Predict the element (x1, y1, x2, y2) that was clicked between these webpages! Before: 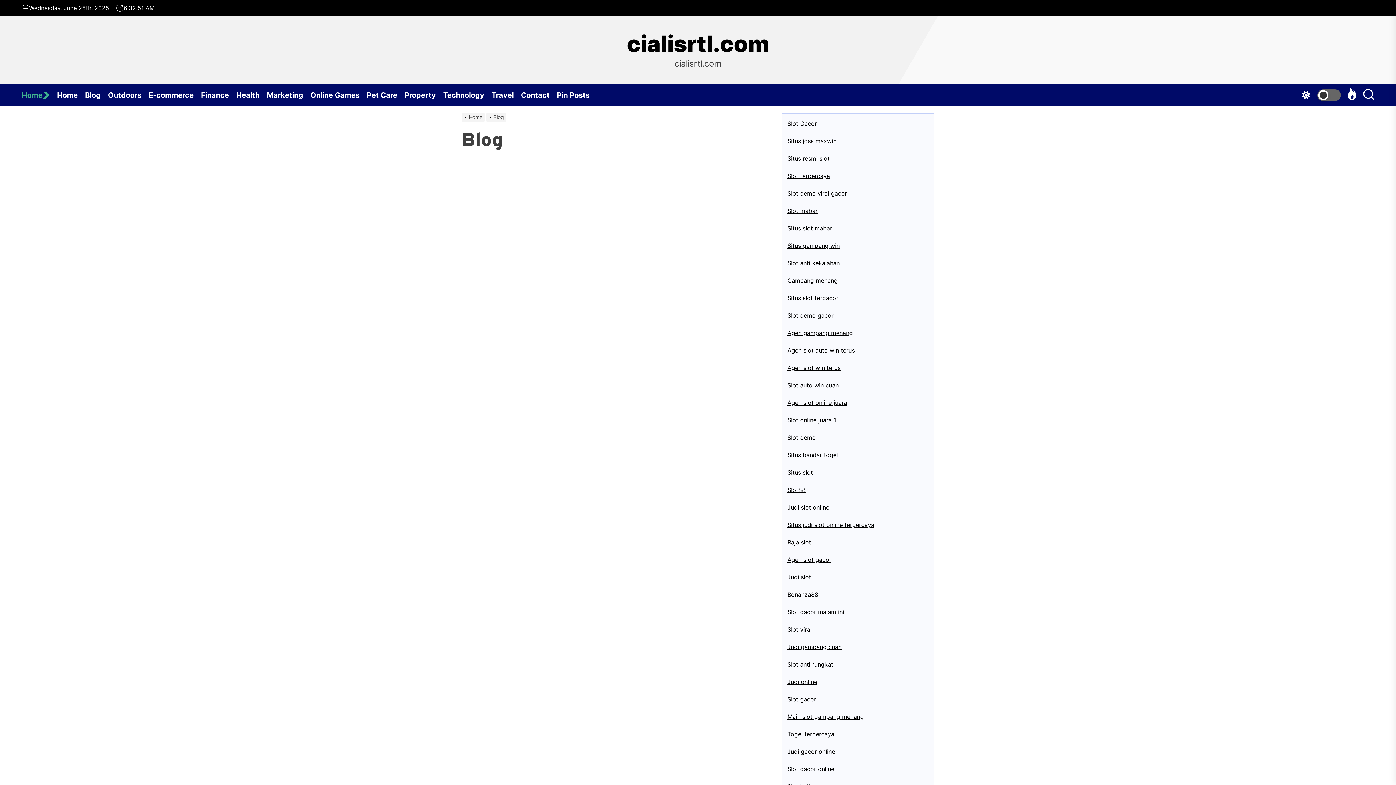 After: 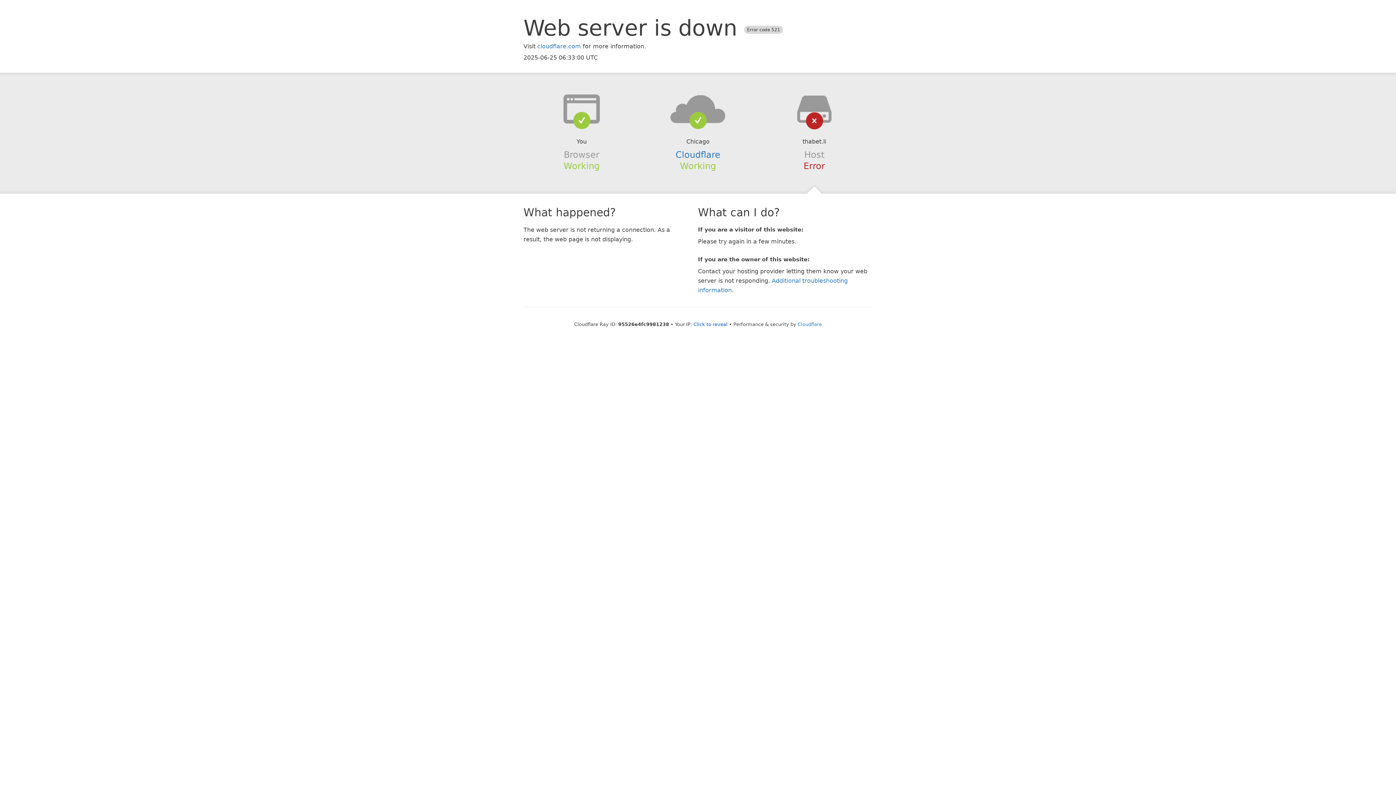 Action: label: Judi slot online bbox: (787, 504, 829, 511)